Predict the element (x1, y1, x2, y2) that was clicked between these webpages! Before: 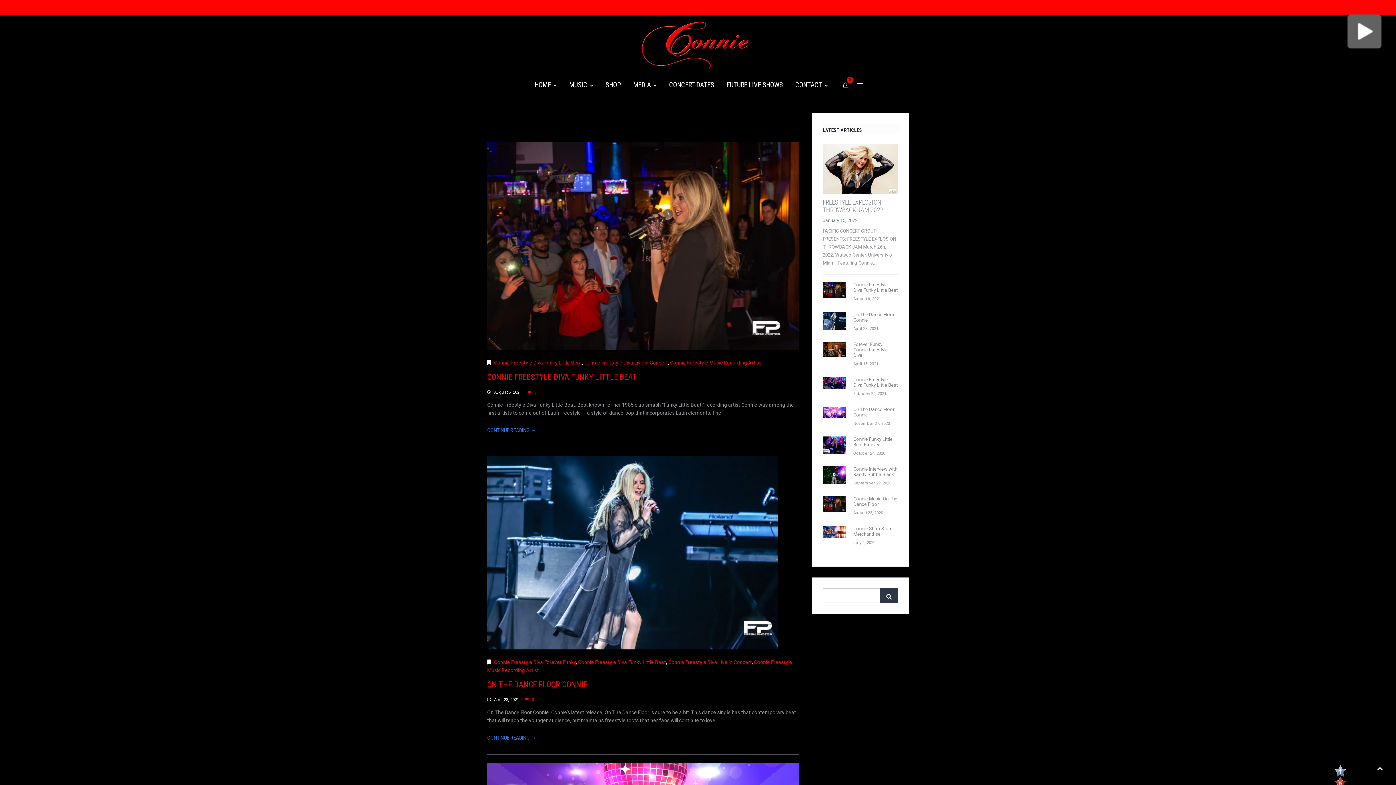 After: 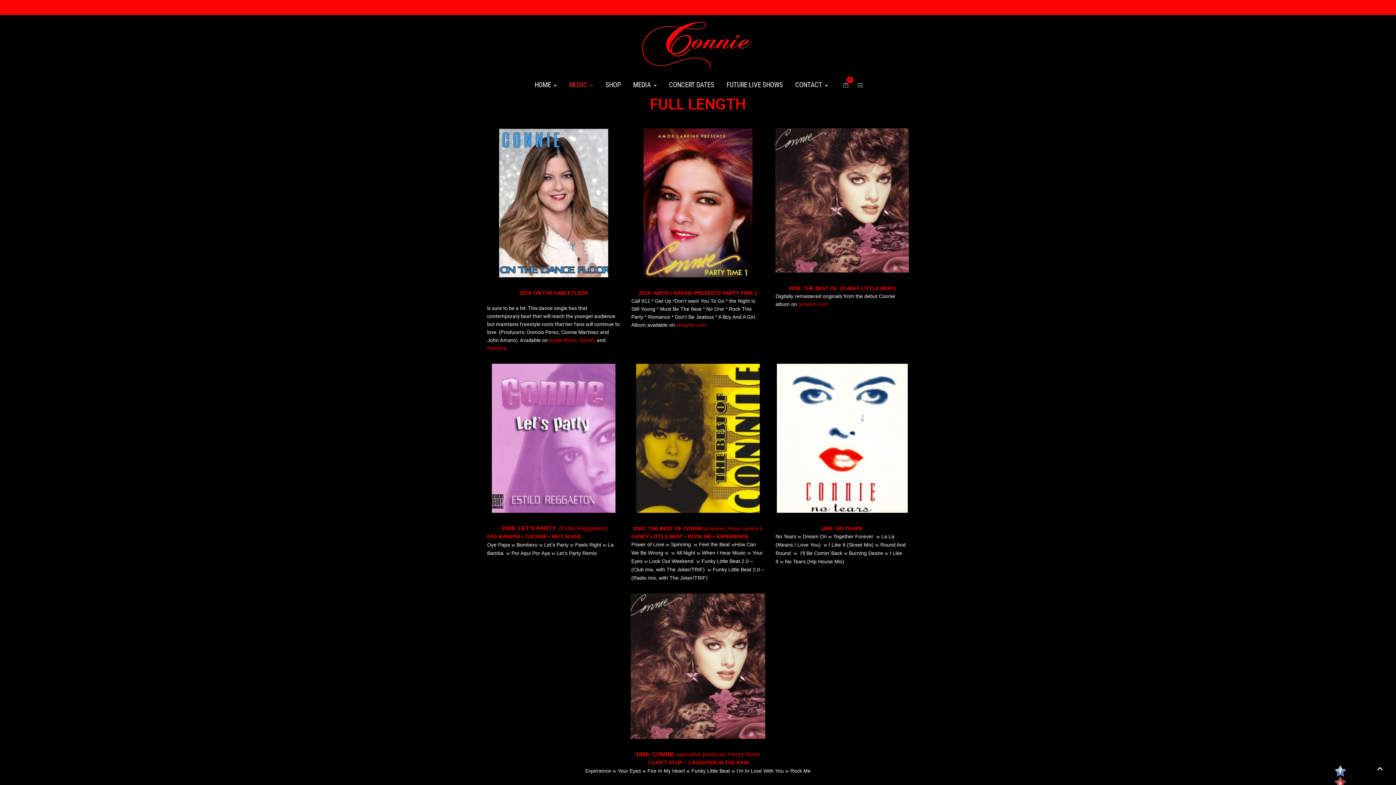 Action: bbox: (563, 76, 599, 94) label: MUSIC